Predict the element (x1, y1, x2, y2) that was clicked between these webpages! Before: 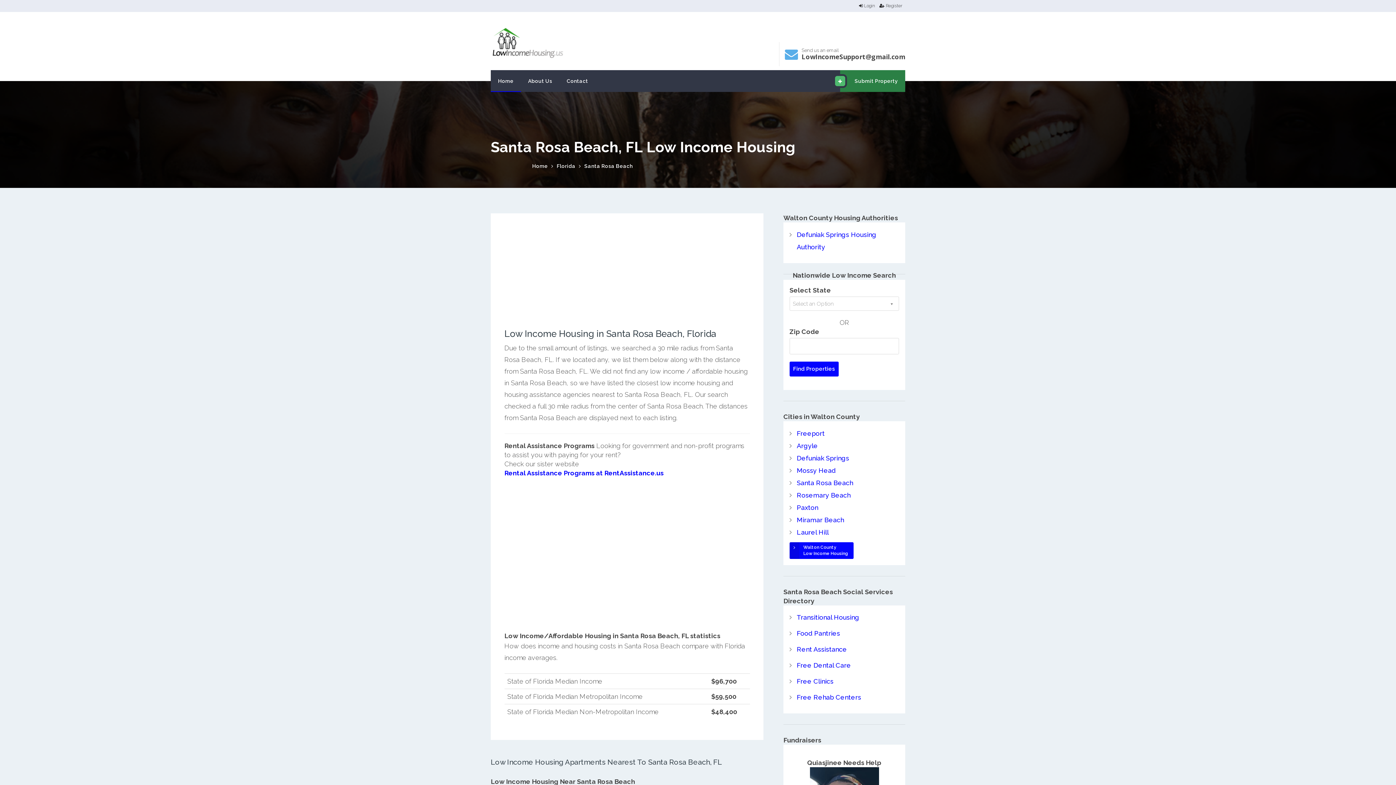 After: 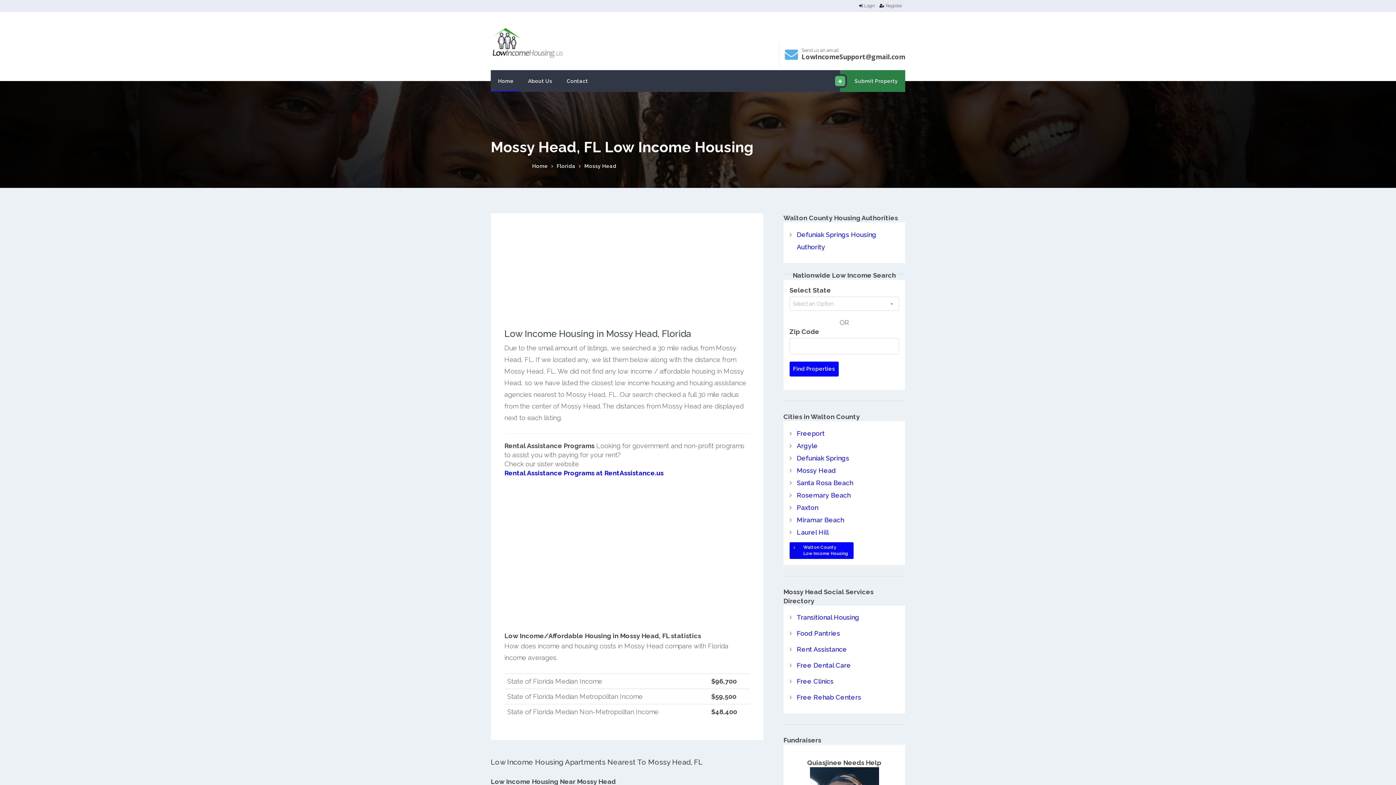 Action: bbox: (797, 466, 835, 474) label: Mossy Head